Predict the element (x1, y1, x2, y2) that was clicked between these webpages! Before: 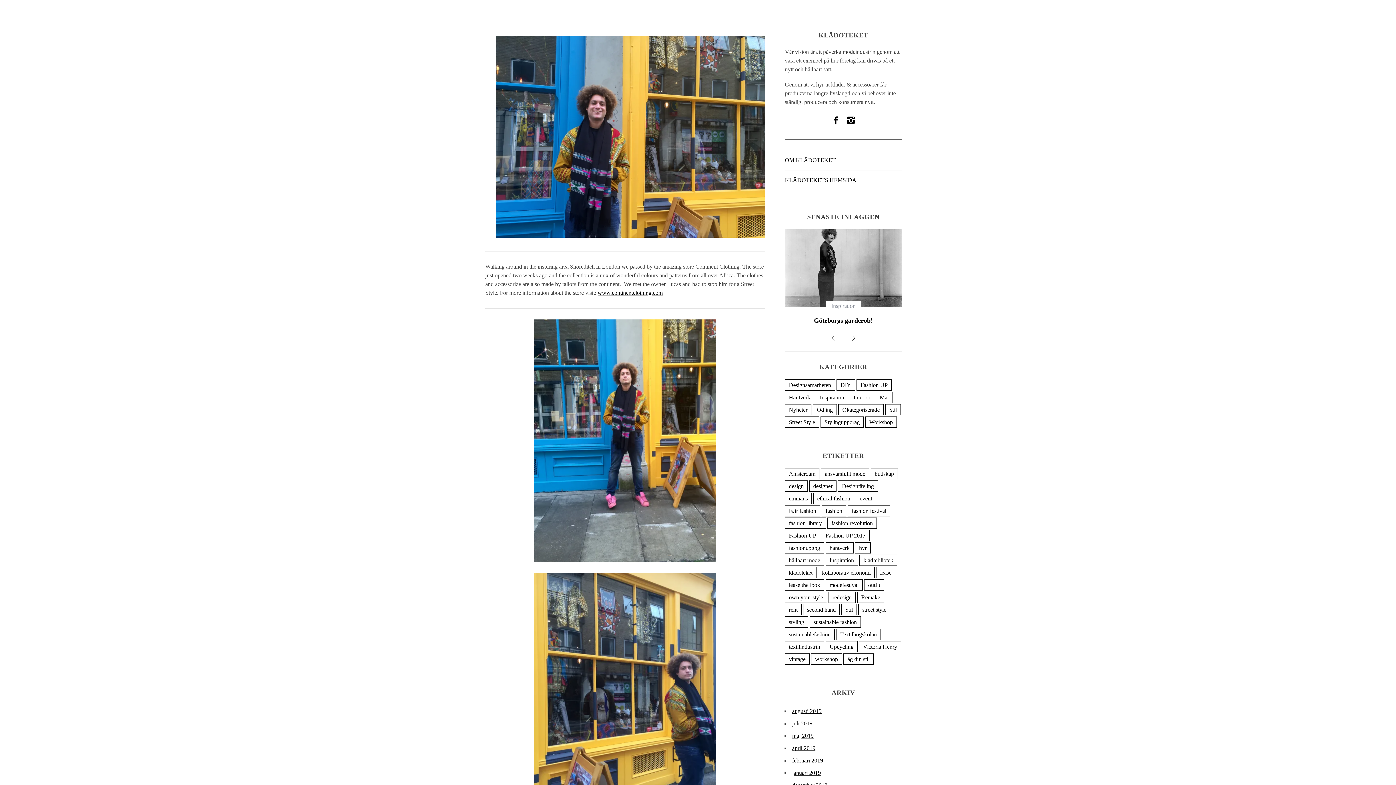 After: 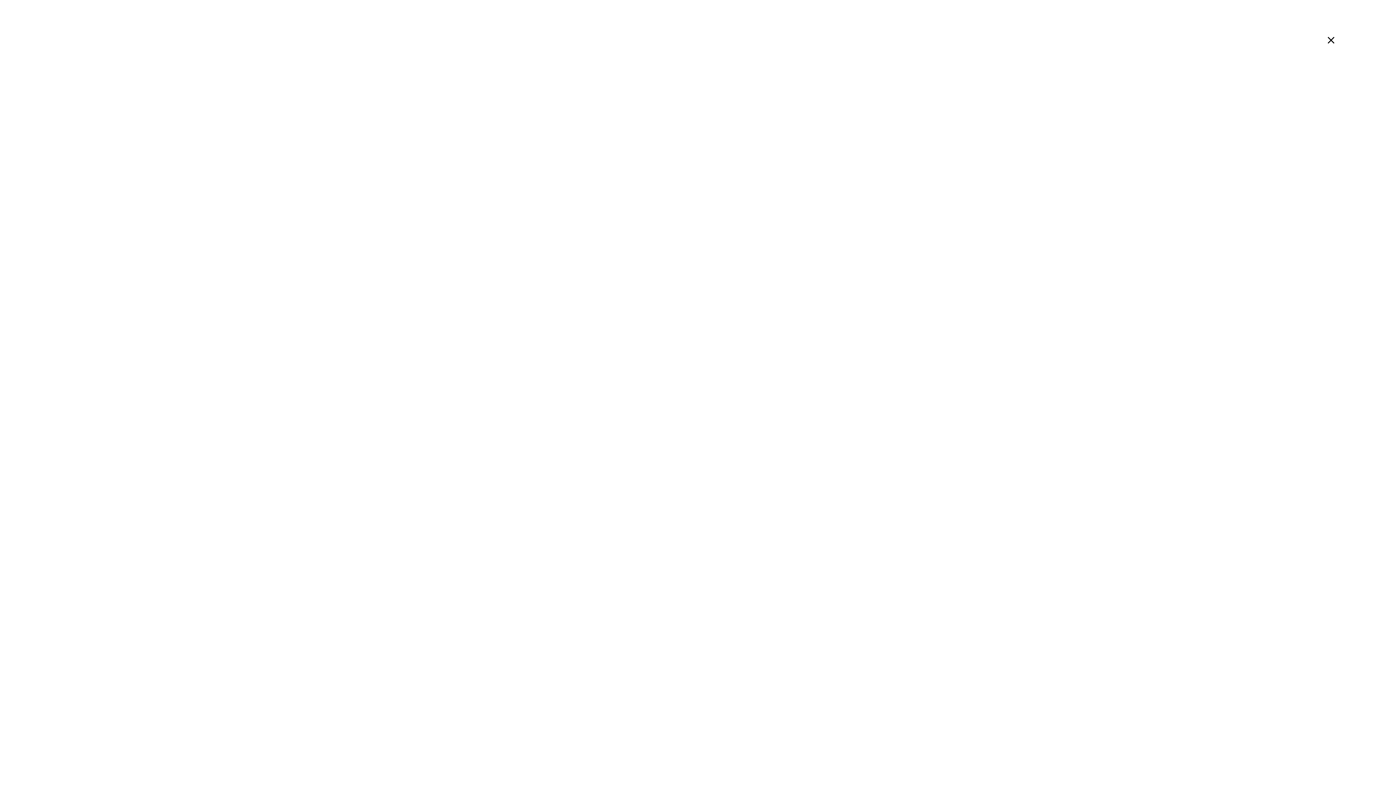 Action: label: hyr (5 objekt) bbox: (855, 542, 870, 553)